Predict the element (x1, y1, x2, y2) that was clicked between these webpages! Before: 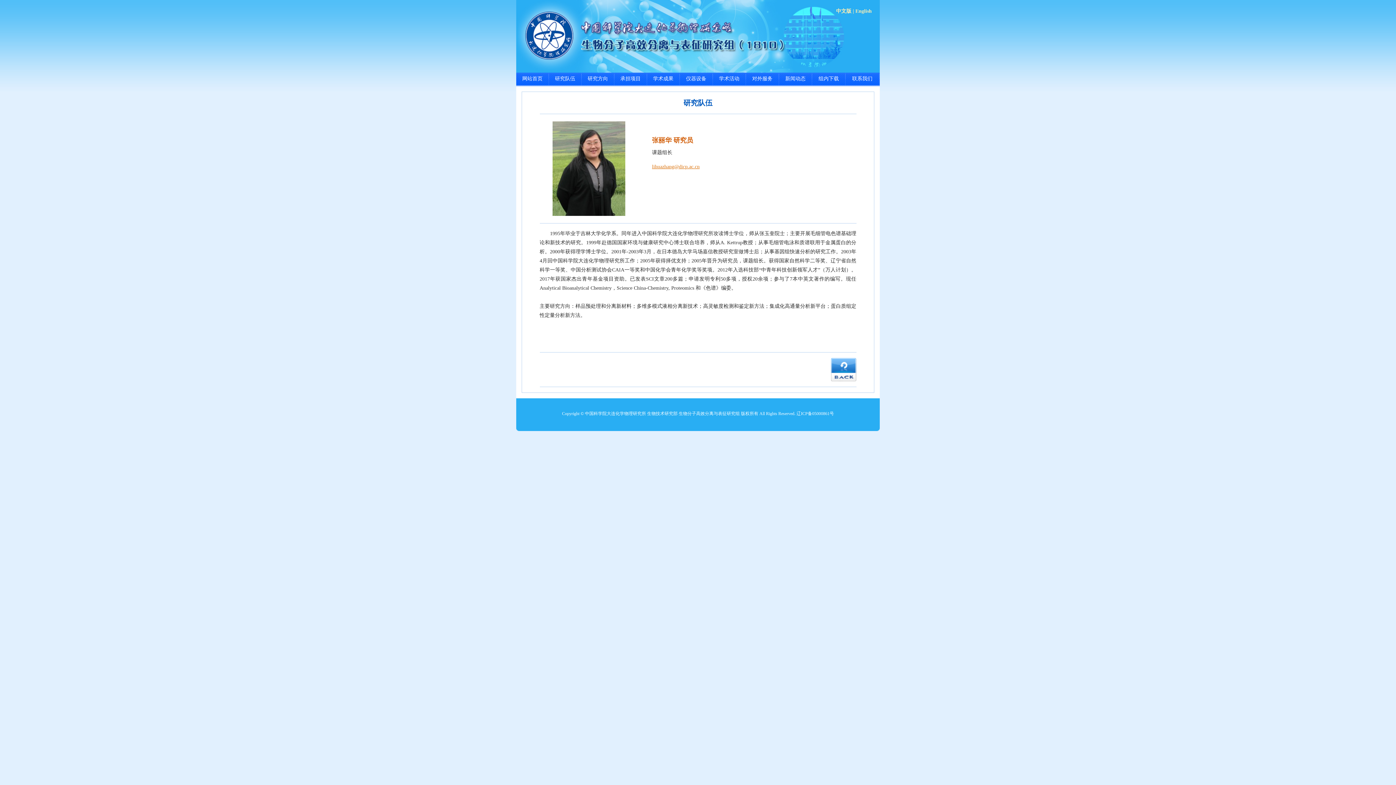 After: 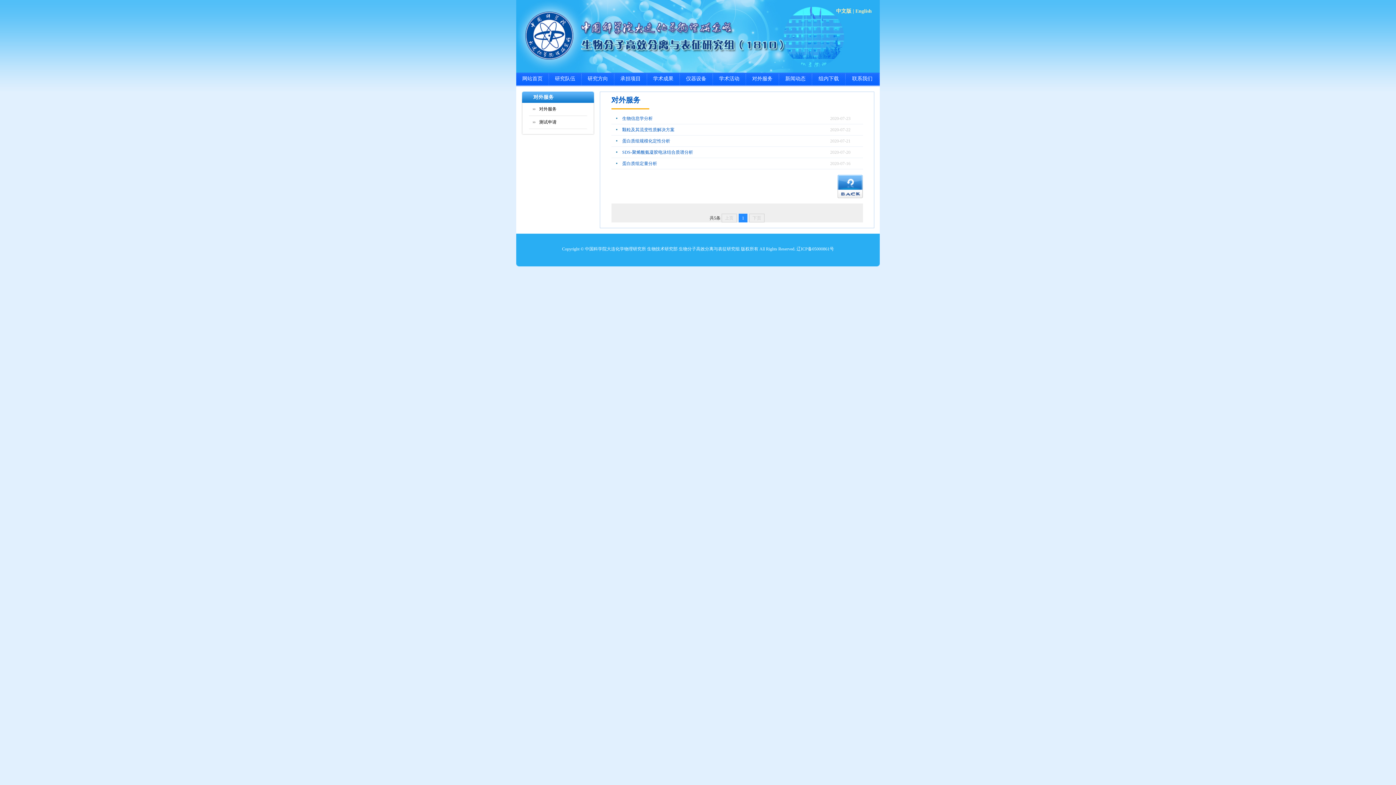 Action: bbox: (752, 76, 772, 81) label: 对外服务